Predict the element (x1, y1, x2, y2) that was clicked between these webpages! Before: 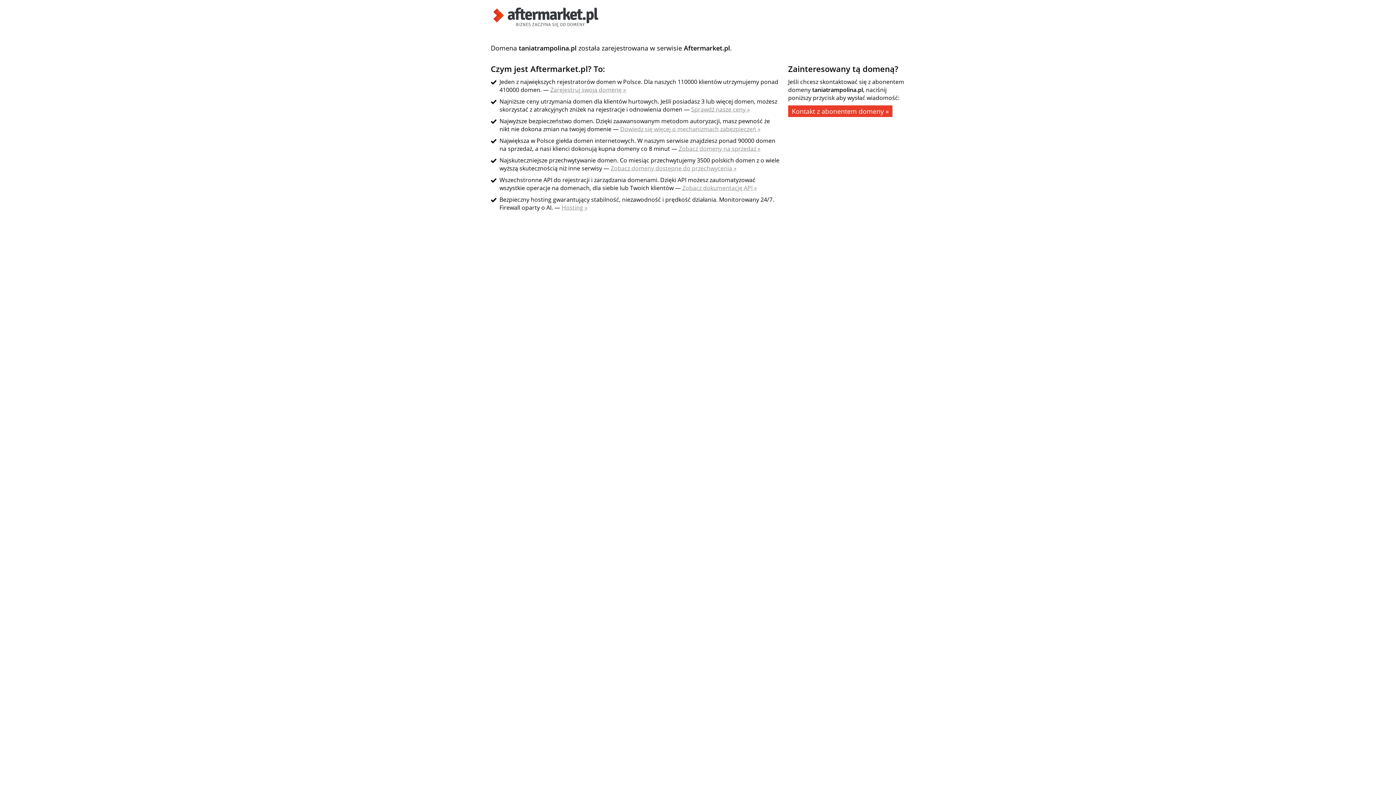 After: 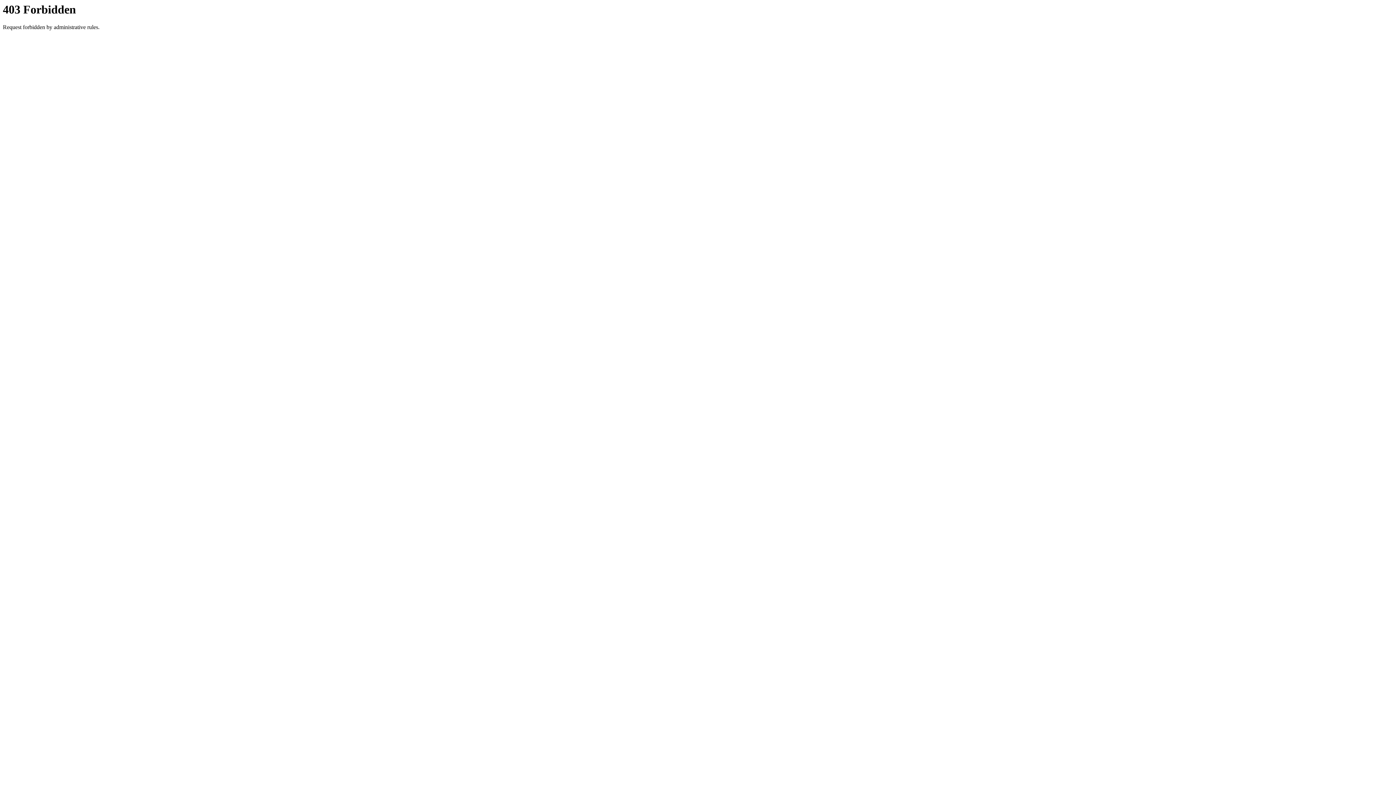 Action: bbox: (788, 105, 892, 117) label: Kontakt z abonentem domeny »